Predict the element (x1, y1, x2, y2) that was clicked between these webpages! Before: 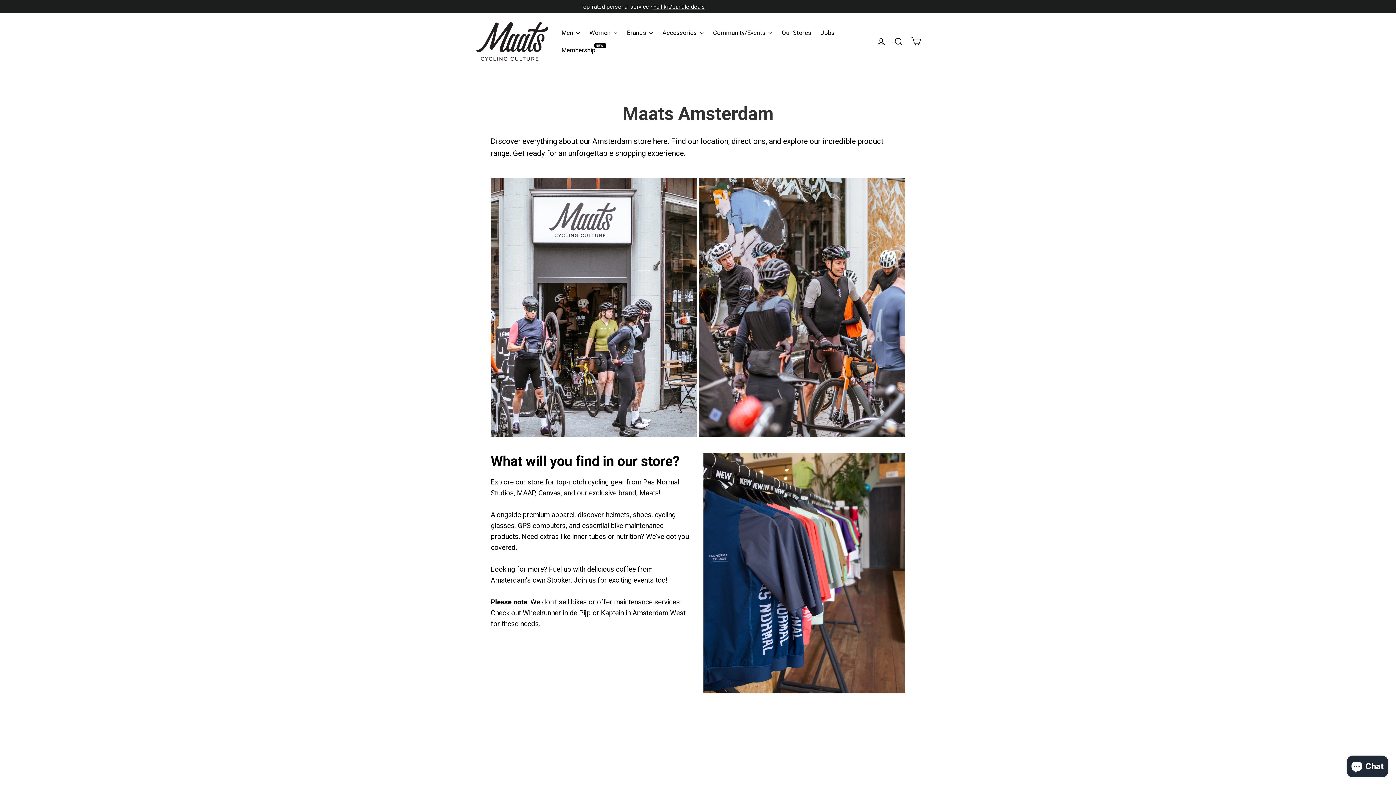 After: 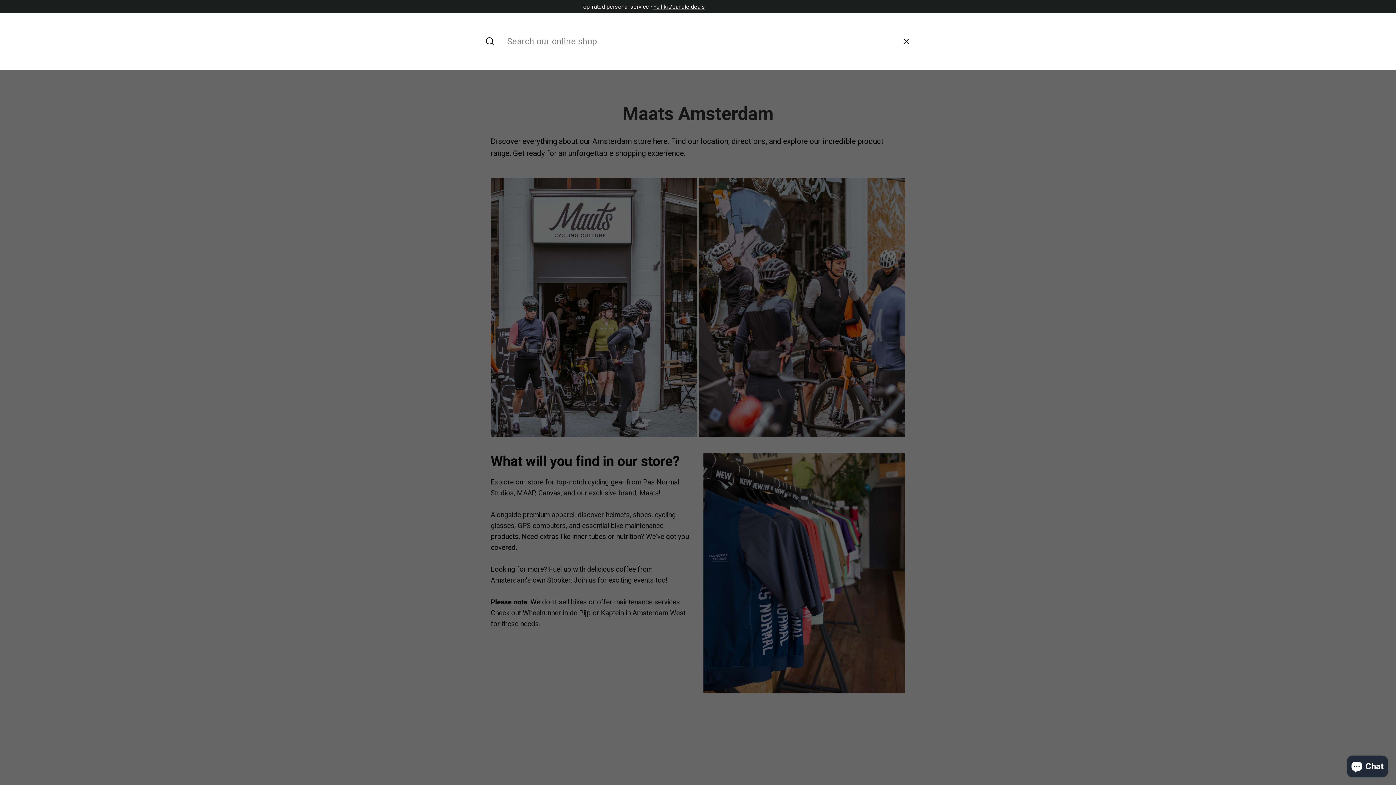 Action: label: Find bbox: (890, 33, 906, 49)